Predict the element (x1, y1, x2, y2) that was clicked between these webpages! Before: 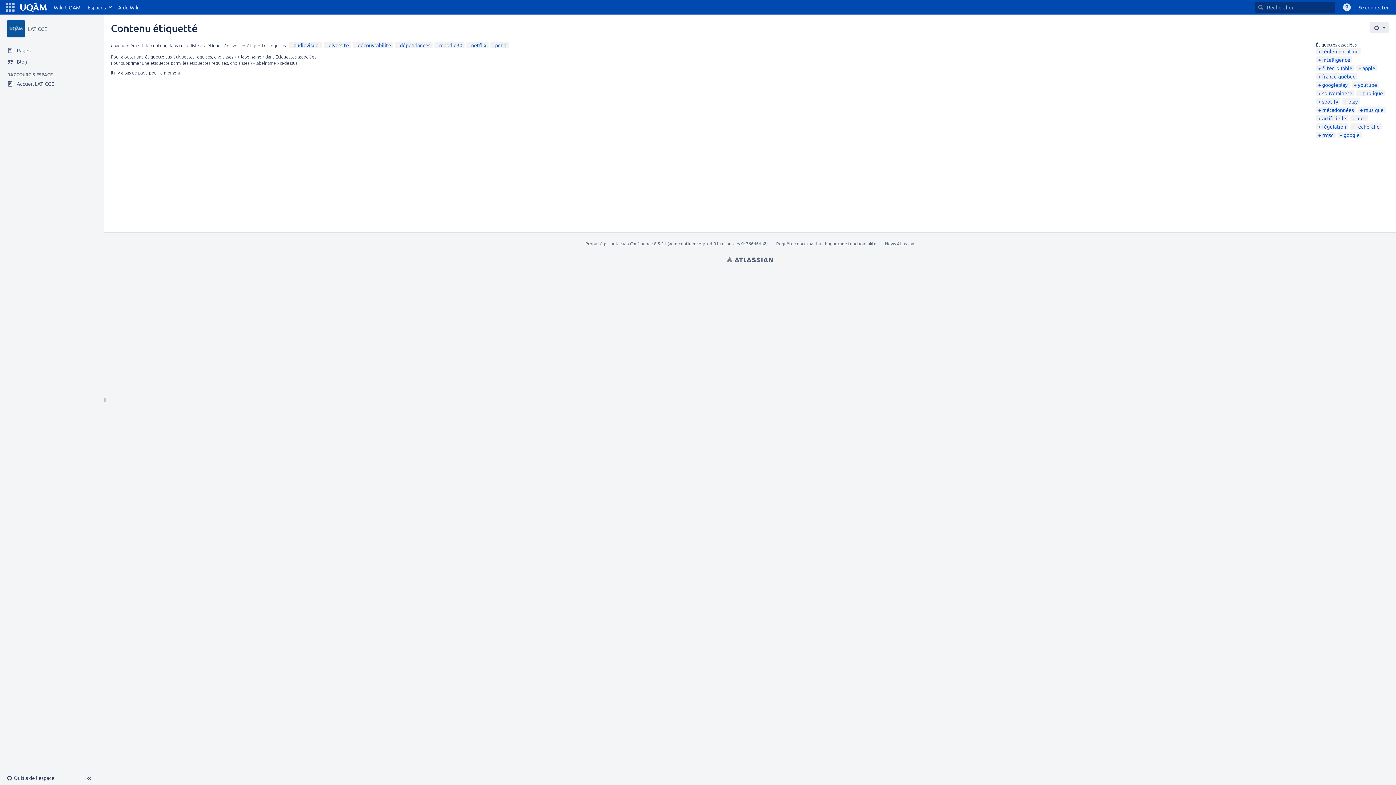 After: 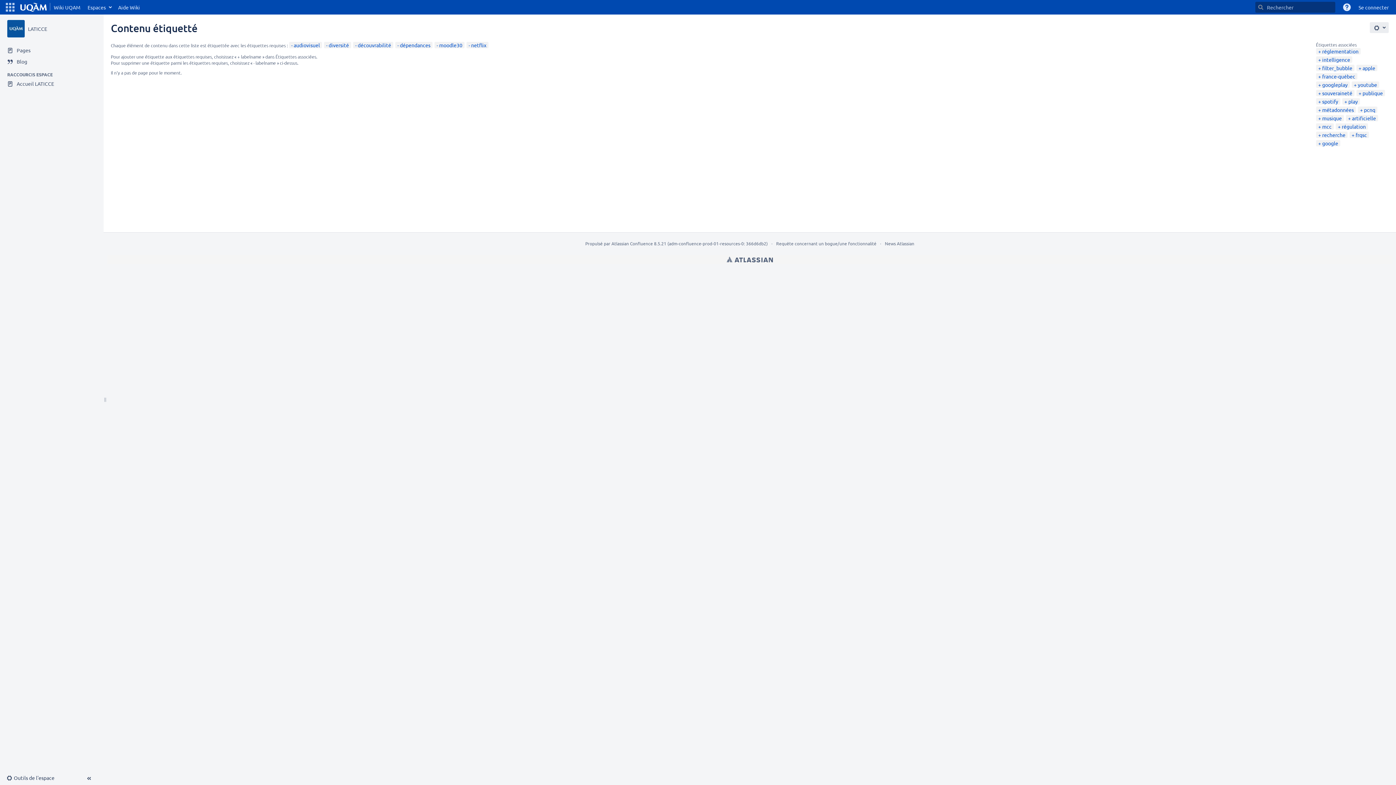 Action: bbox: (492, 41, 506, 48) label: pcnq